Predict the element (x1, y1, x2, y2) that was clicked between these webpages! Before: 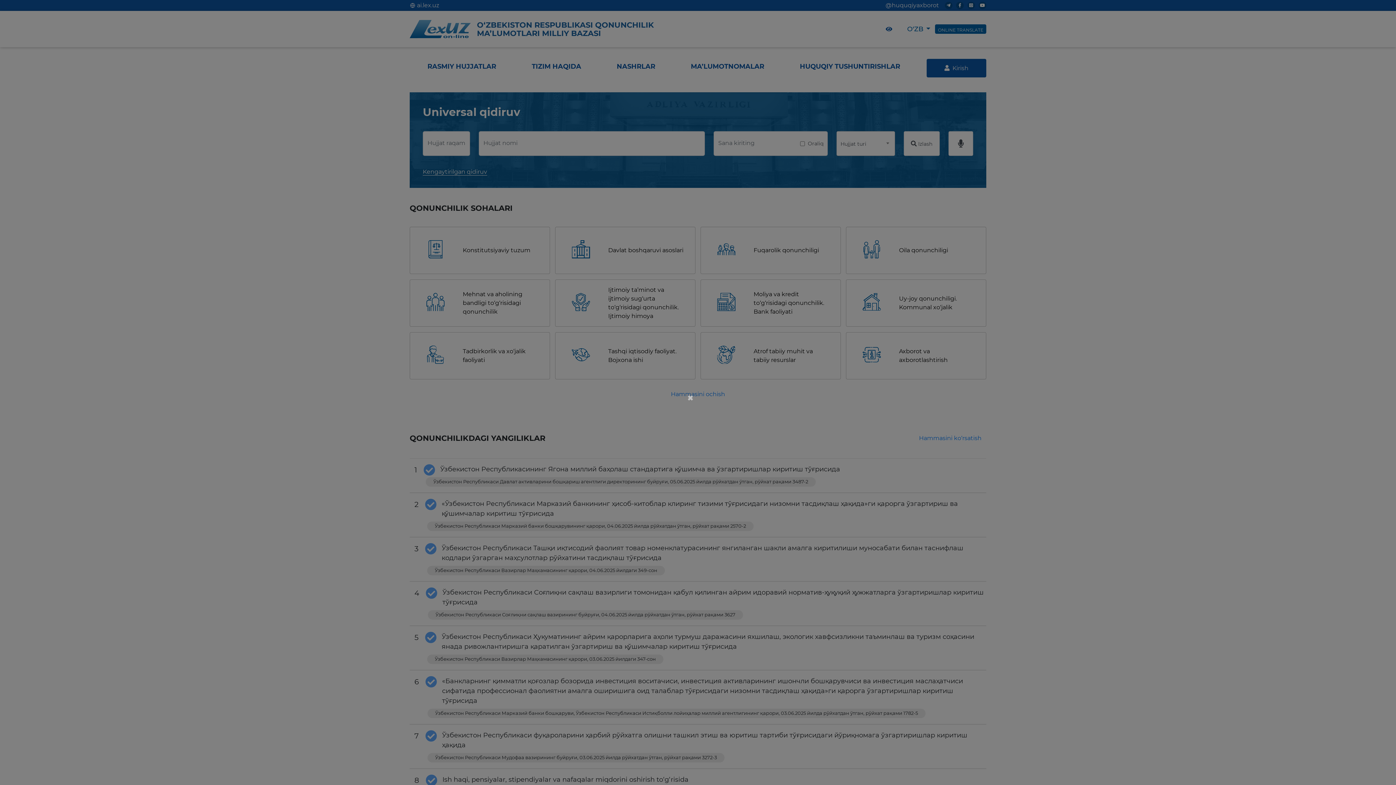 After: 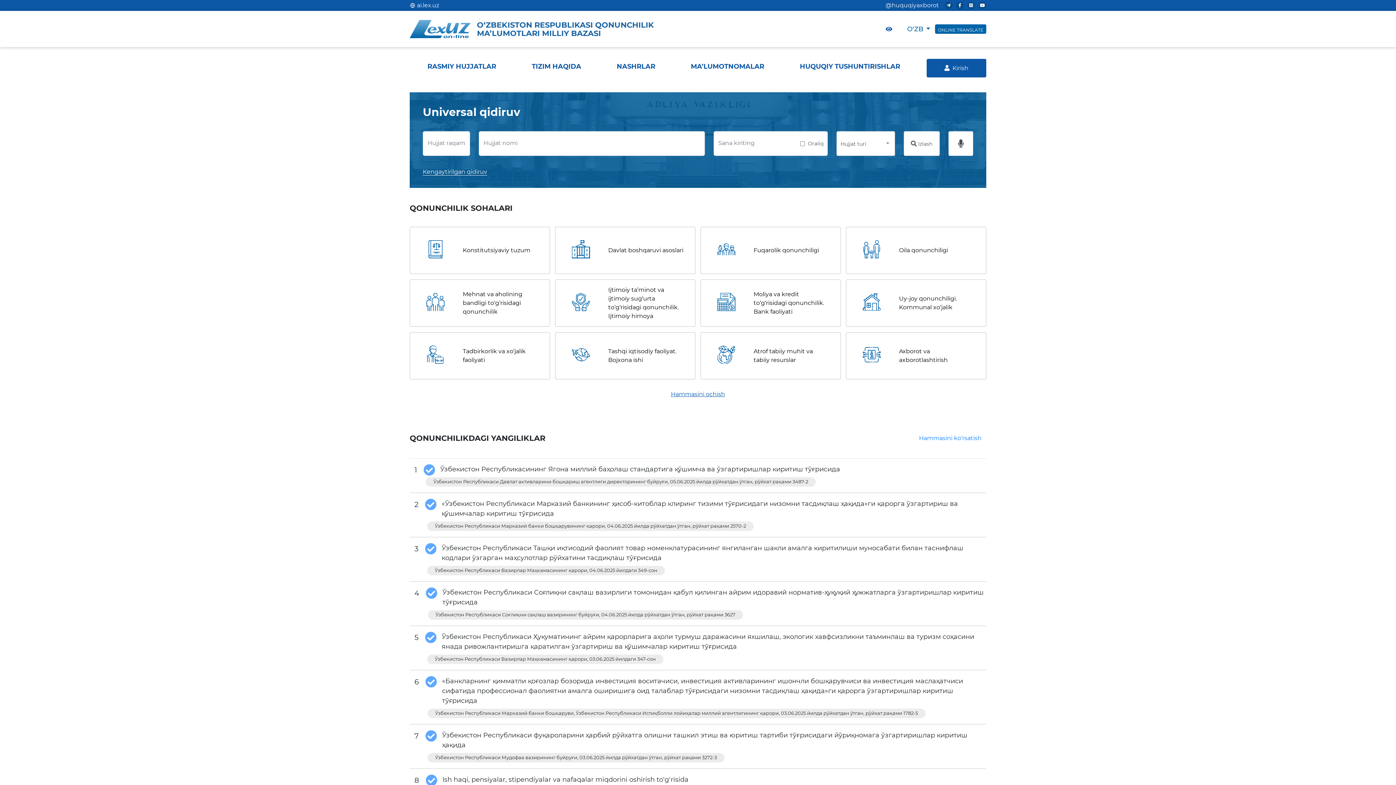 Action: label: × bbox: (687, 392, 695, 403)